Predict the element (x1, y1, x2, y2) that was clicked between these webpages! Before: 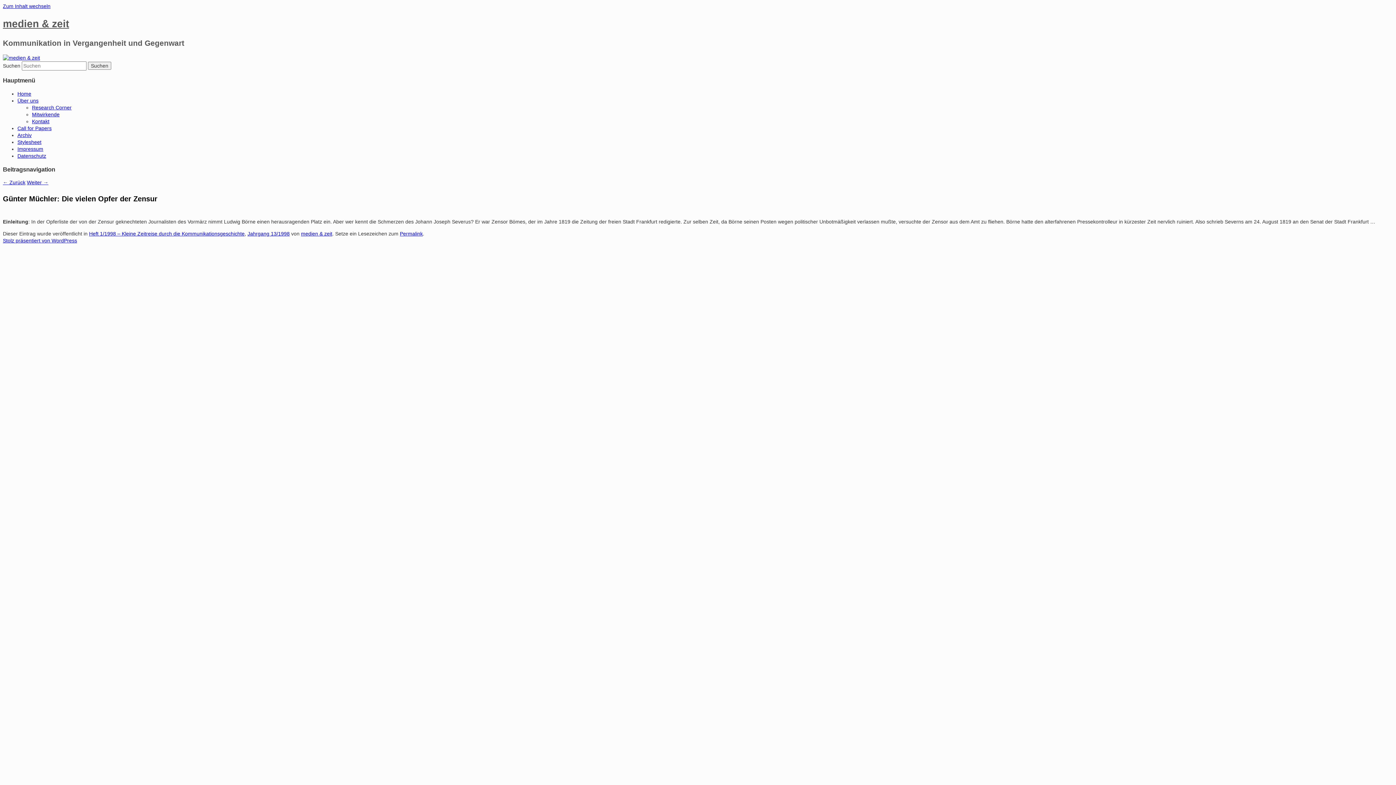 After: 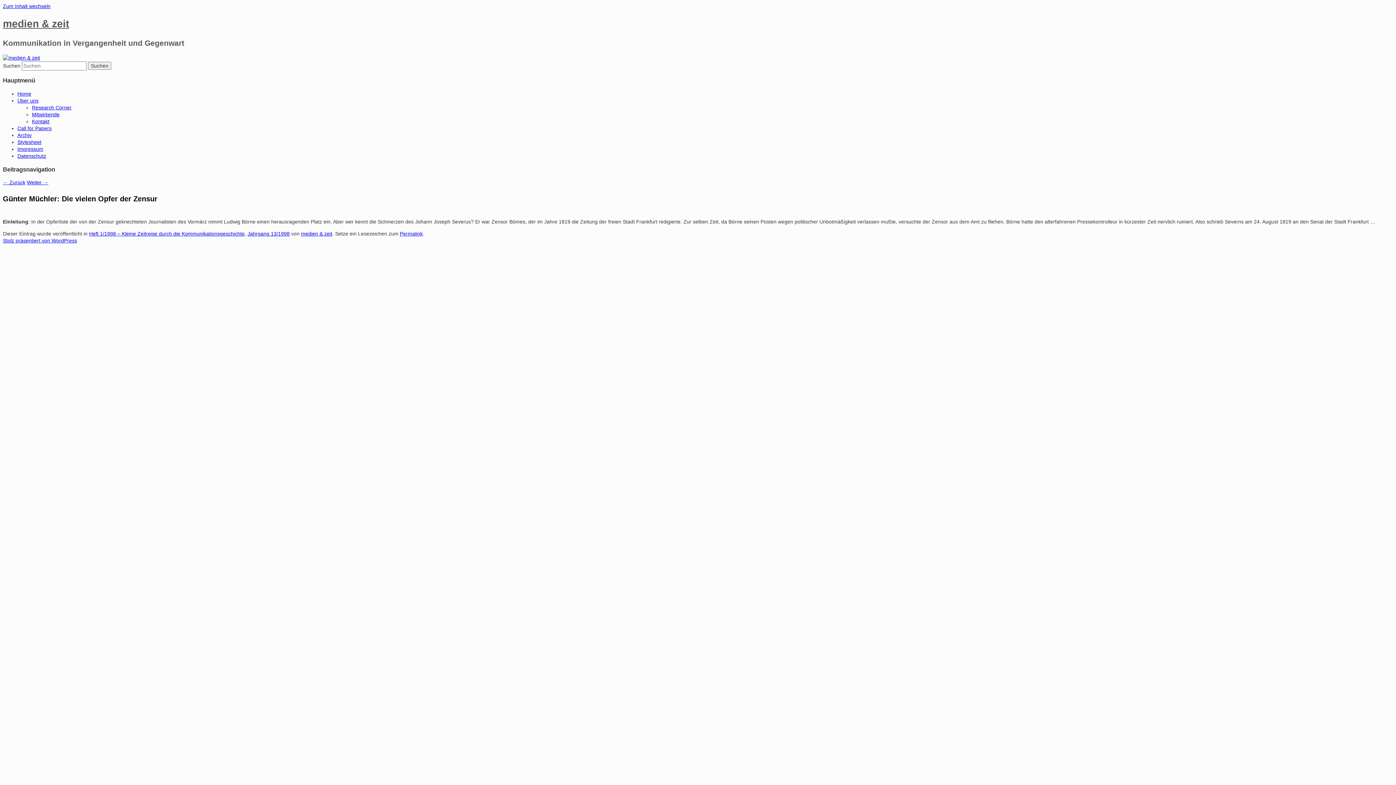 Action: bbox: (400, 230, 422, 236) label: Permalink